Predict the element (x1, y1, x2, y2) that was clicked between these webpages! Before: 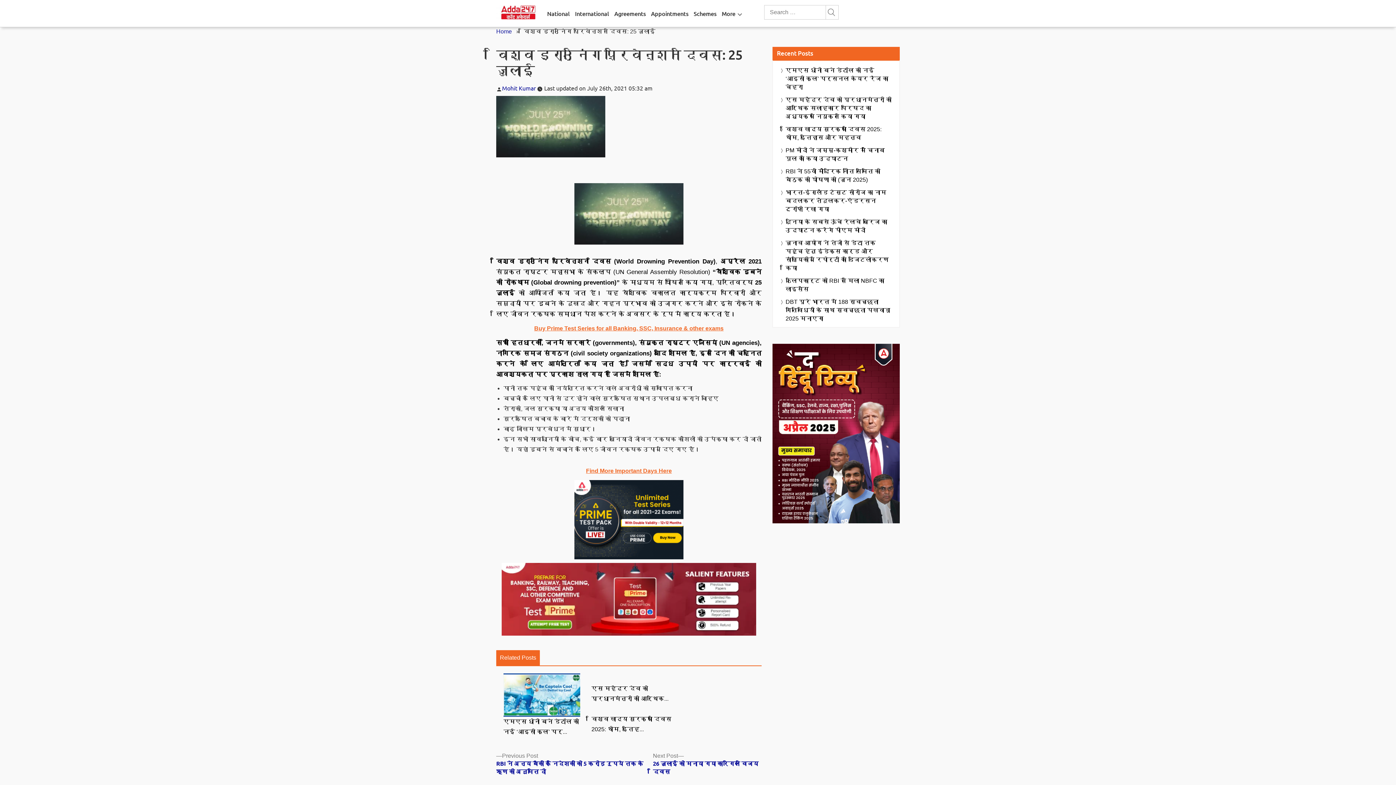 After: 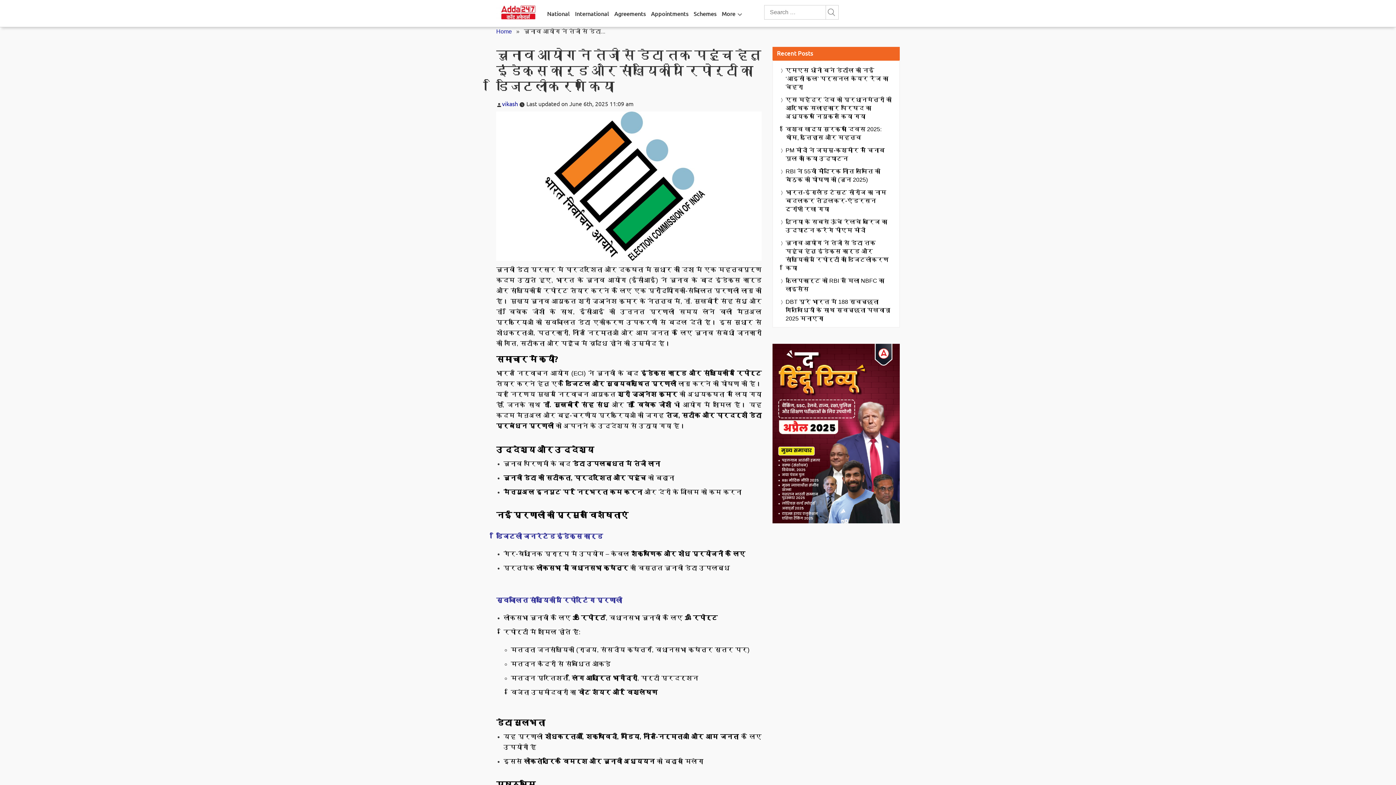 Action: bbox: (785, 238, 892, 272) label: चुनाव आयोग ने तेजी से डेटा तक पहुंच हेतु इंडेक्स कार्ड और सांख्यिकीय रिपोर्टों का डिजिटलीकरण किया